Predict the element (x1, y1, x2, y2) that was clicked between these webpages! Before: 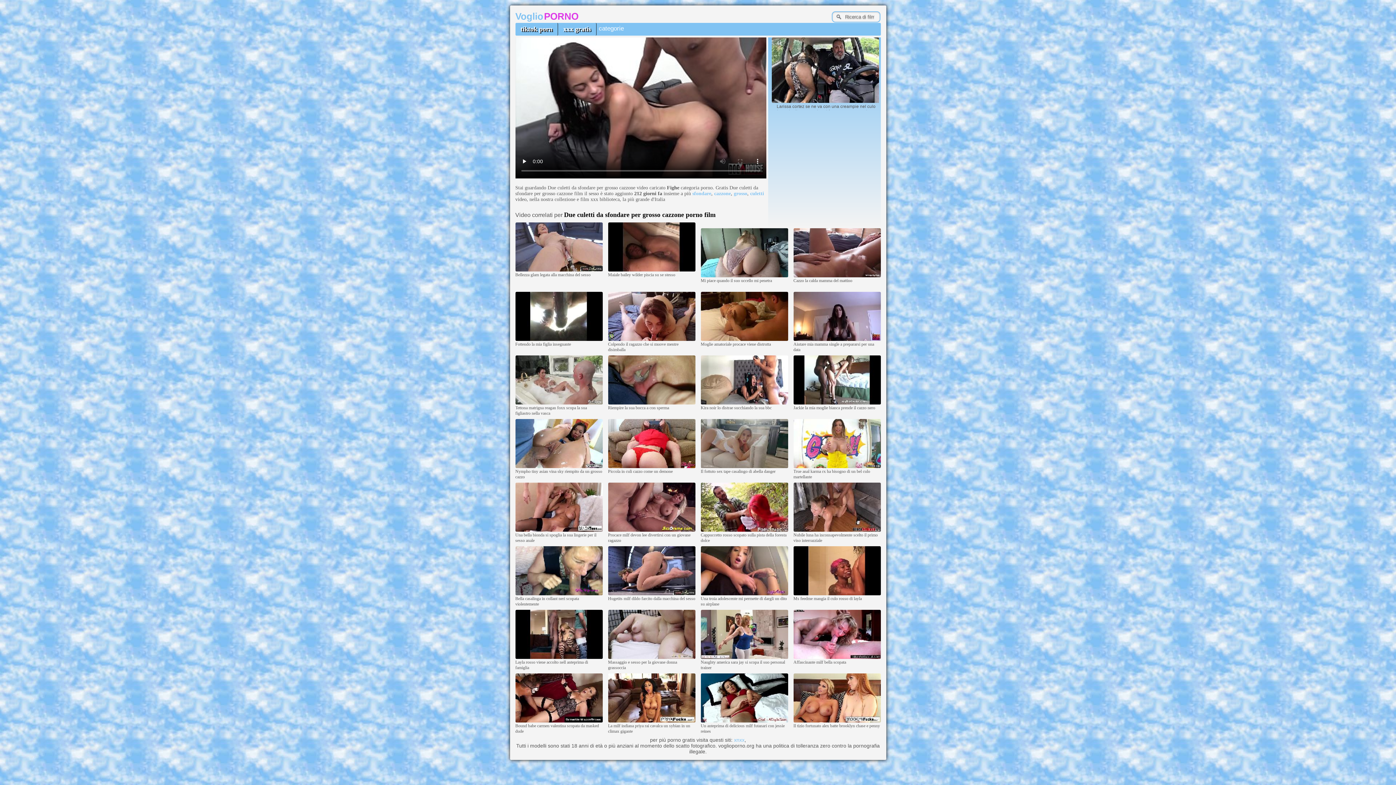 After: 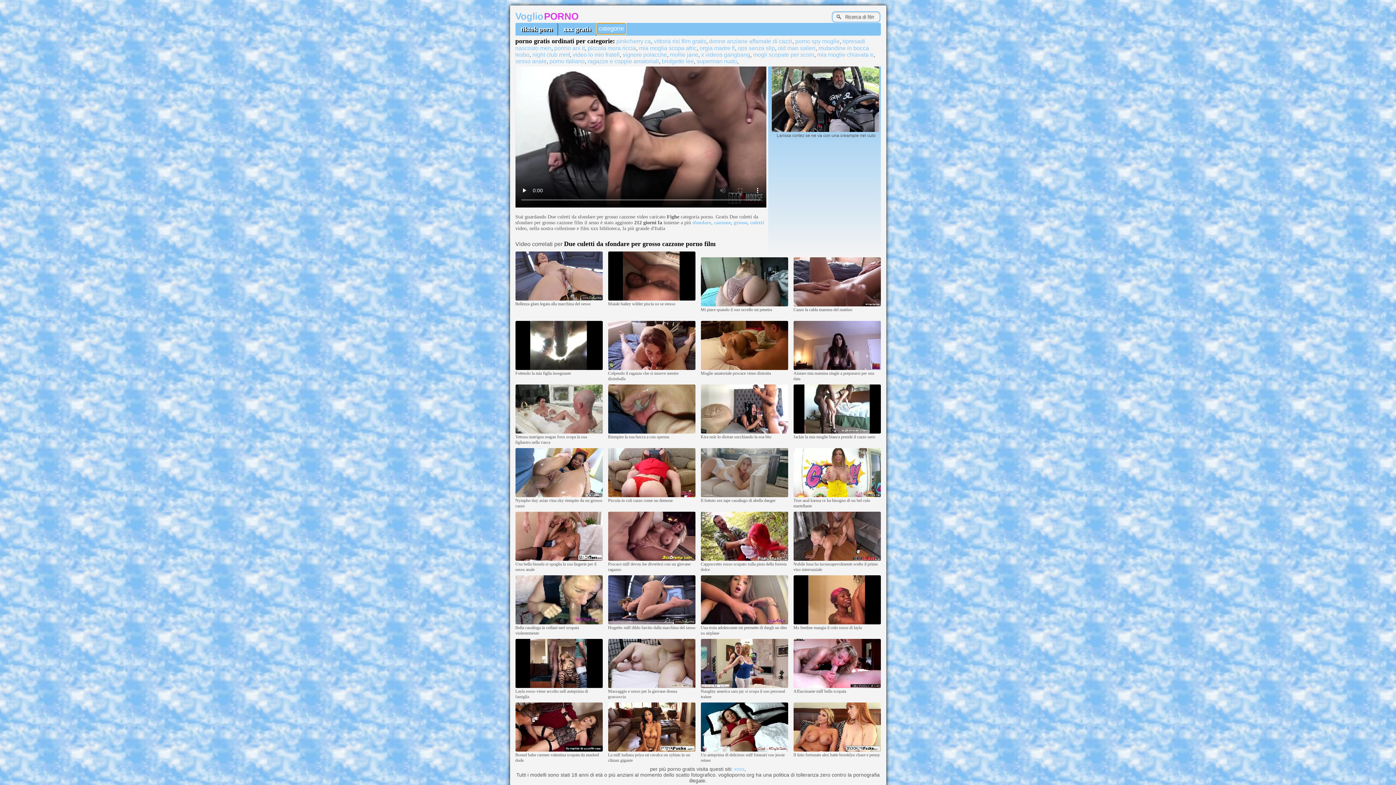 Action: label: categorie bbox: (597, 23, 625, 34)